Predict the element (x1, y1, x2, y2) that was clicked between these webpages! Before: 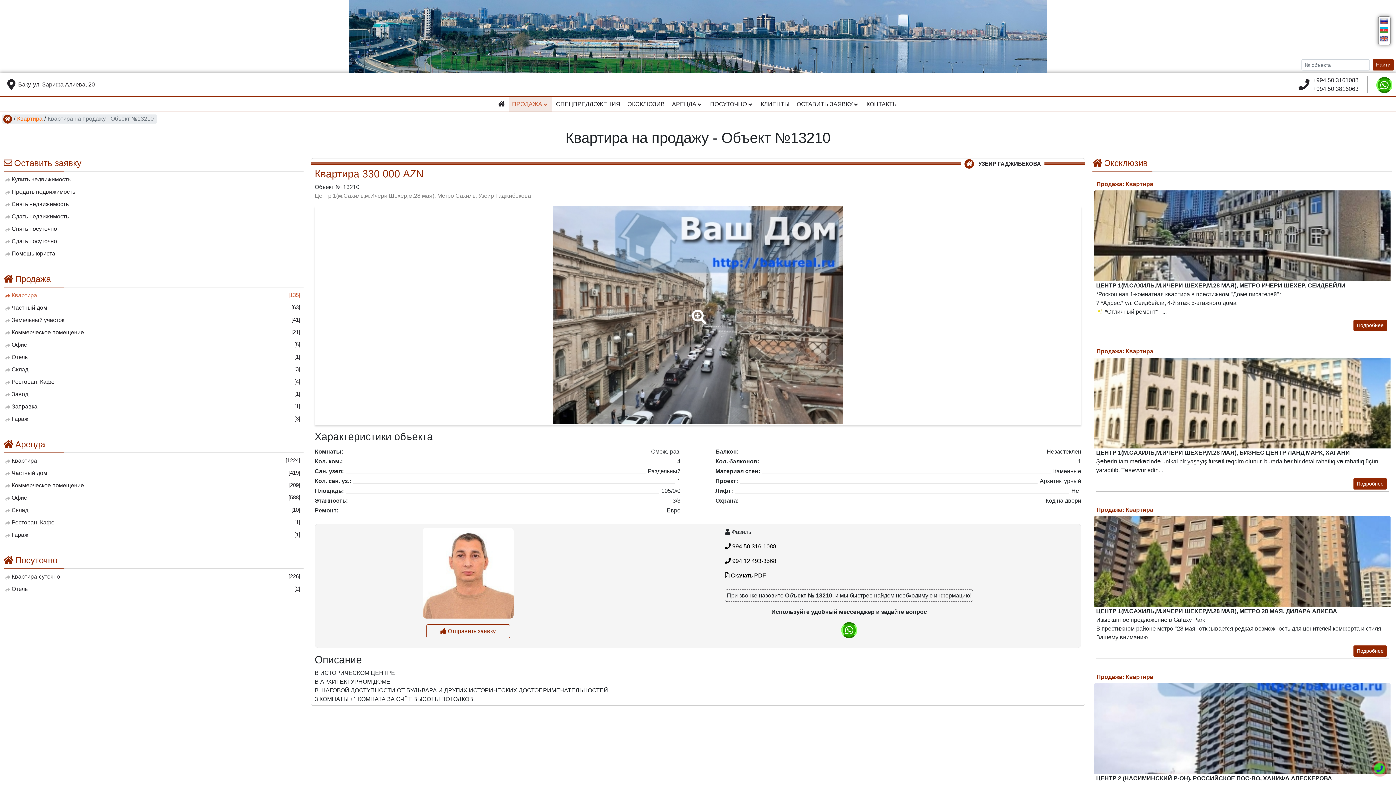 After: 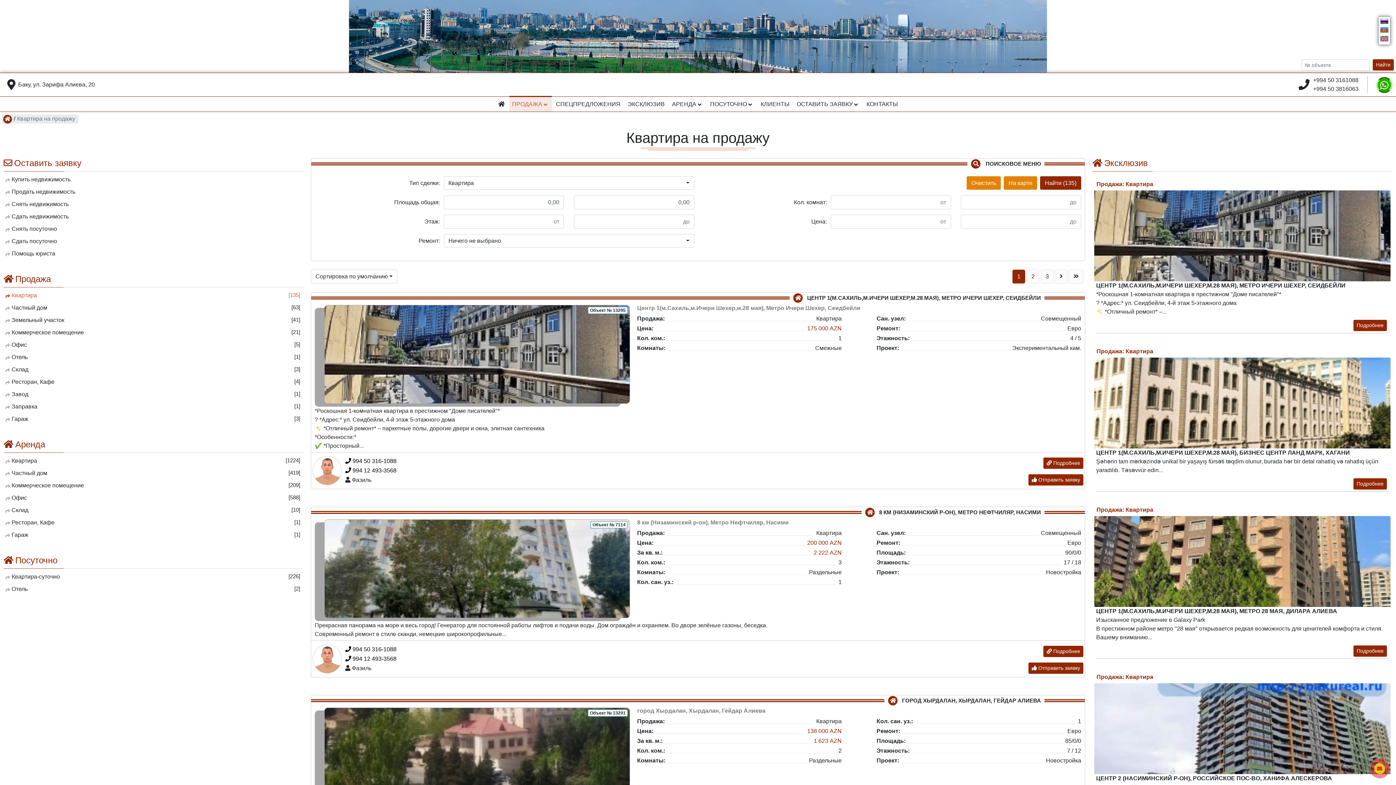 Action: bbox: (17, 114, 42, 123) label: Квартира